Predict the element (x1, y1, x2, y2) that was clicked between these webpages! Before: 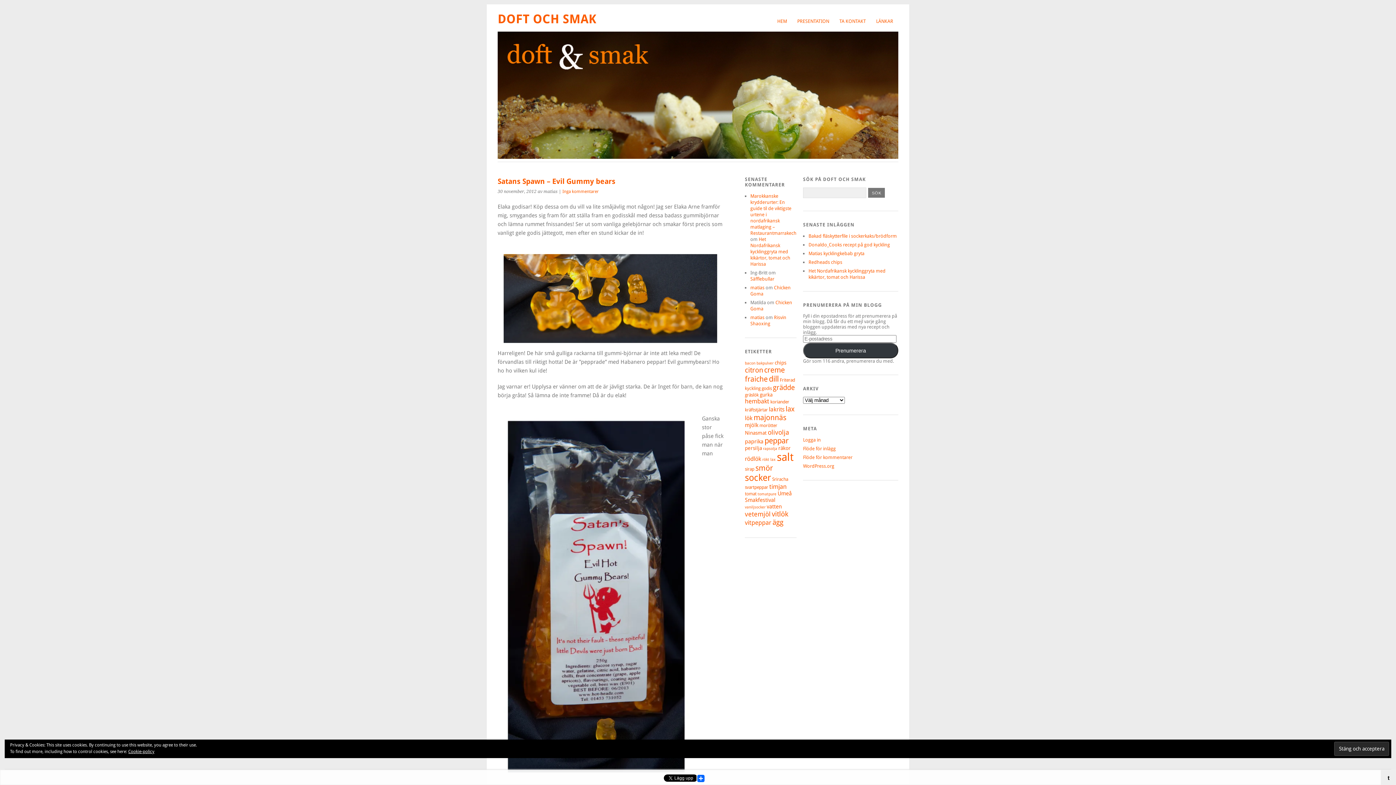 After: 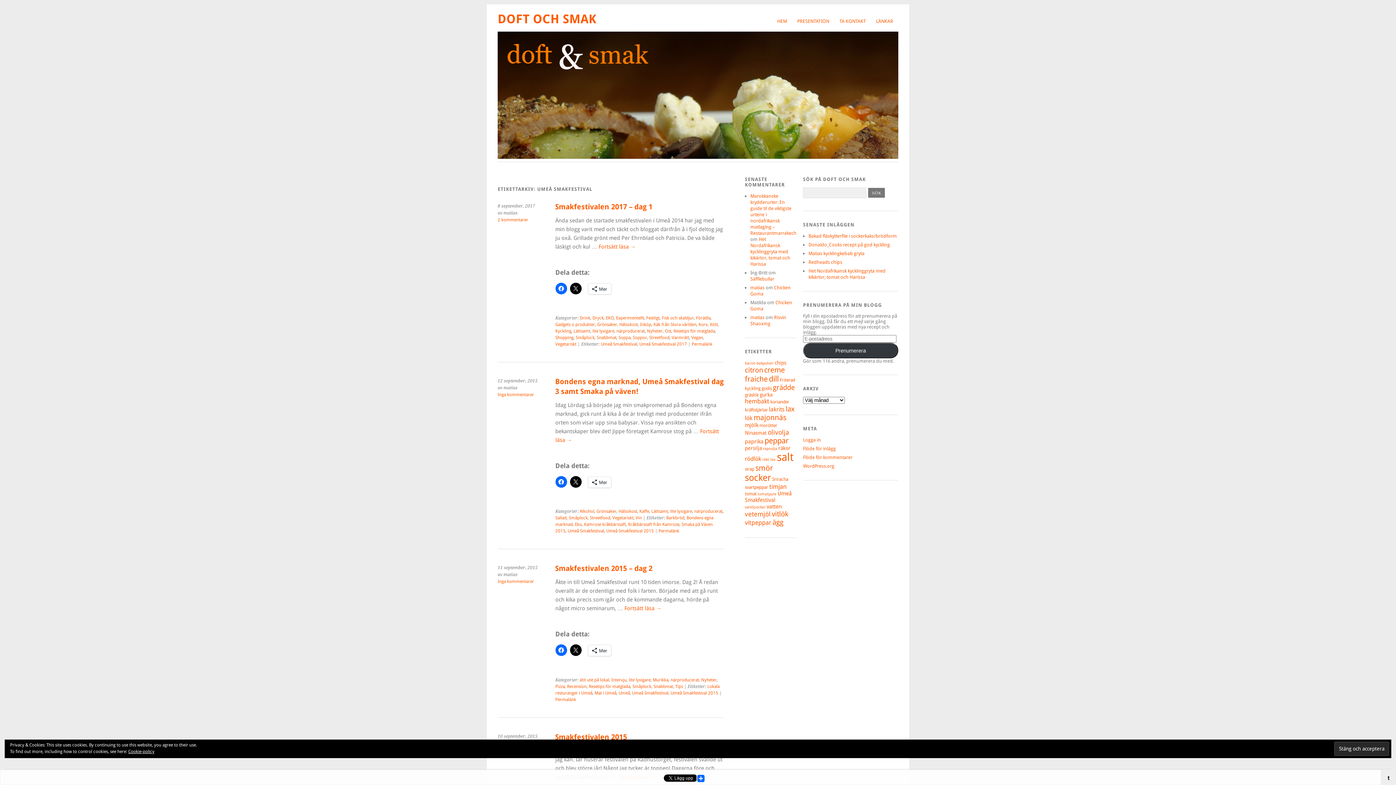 Action: bbox: (745, 490, 791, 503) label: Umeå Smakfestival (7 objekt)